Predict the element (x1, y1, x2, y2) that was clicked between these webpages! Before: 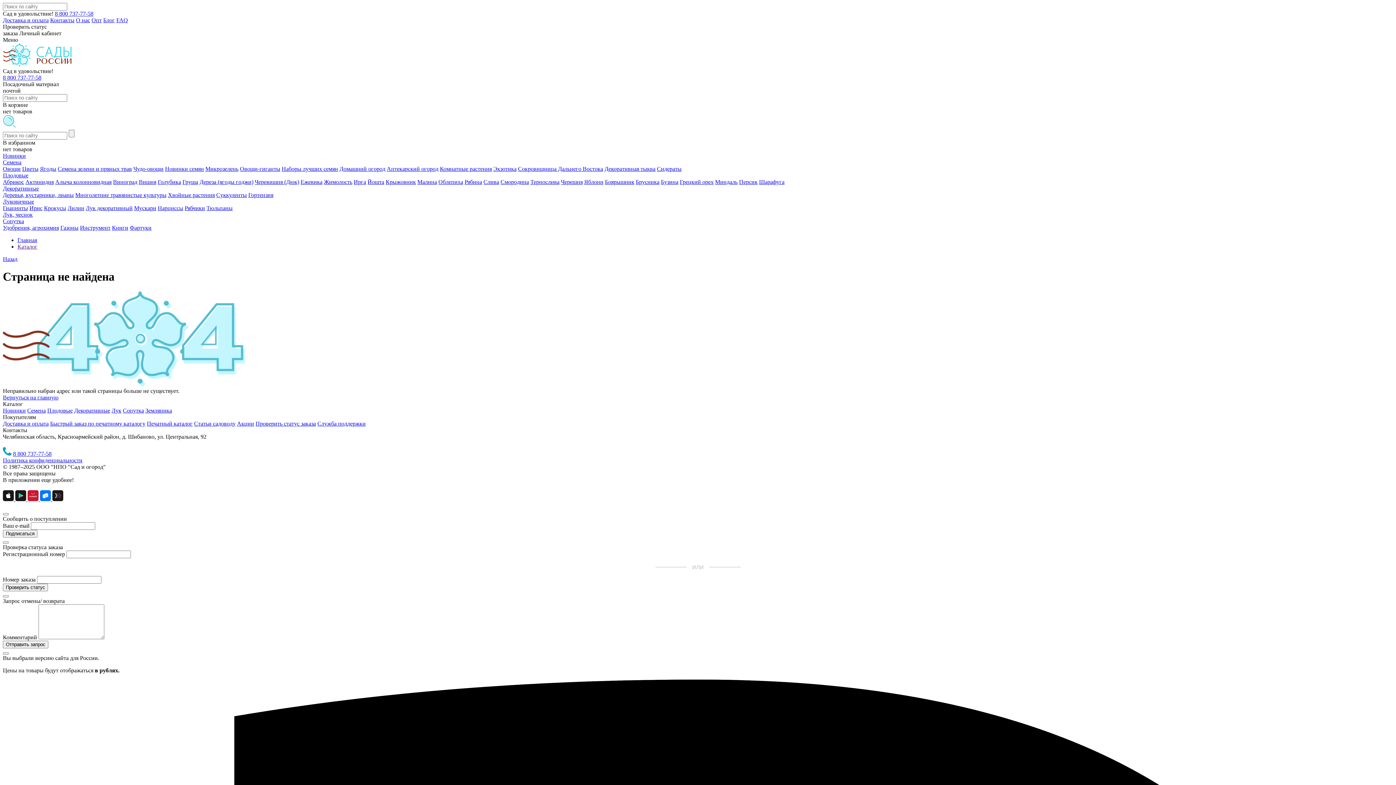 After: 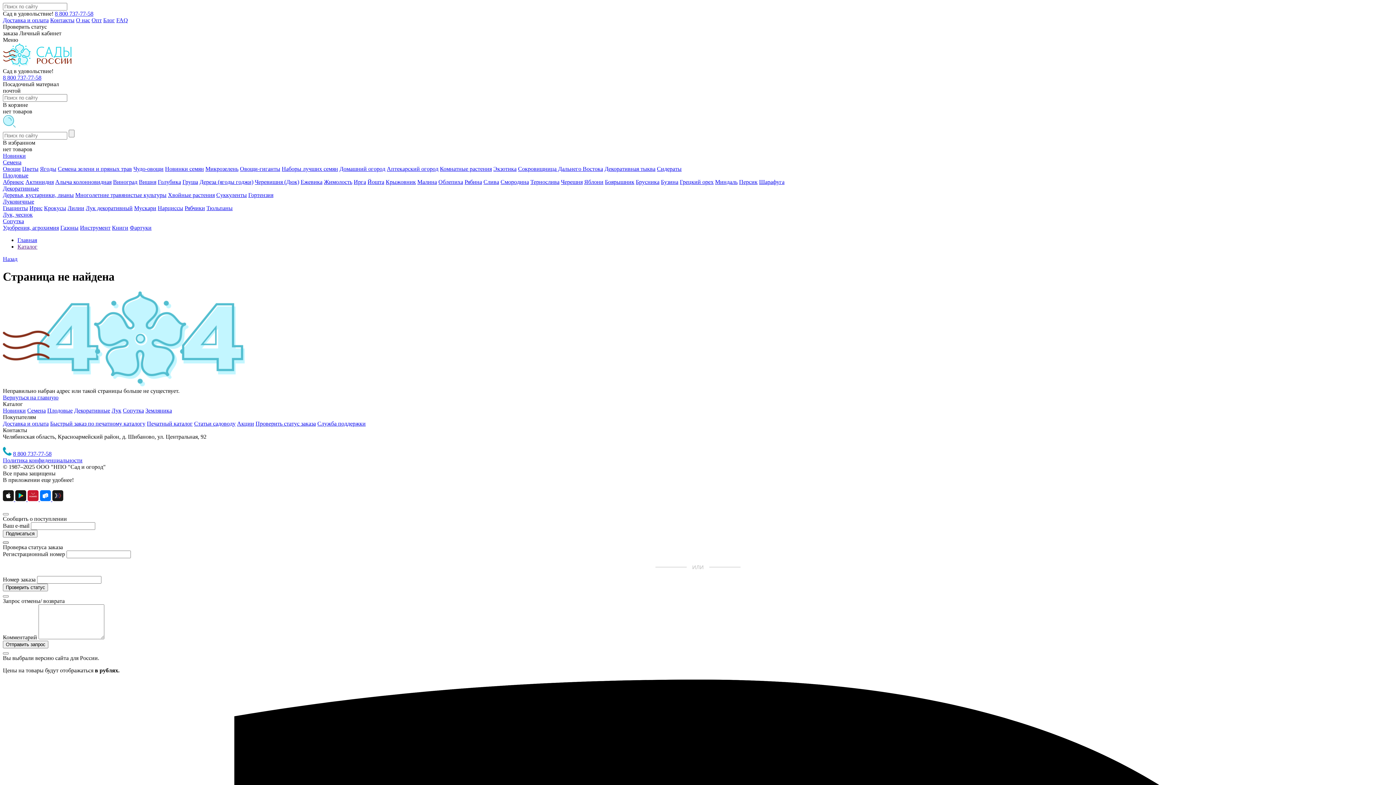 Action: bbox: (2, 541, 8, 543)